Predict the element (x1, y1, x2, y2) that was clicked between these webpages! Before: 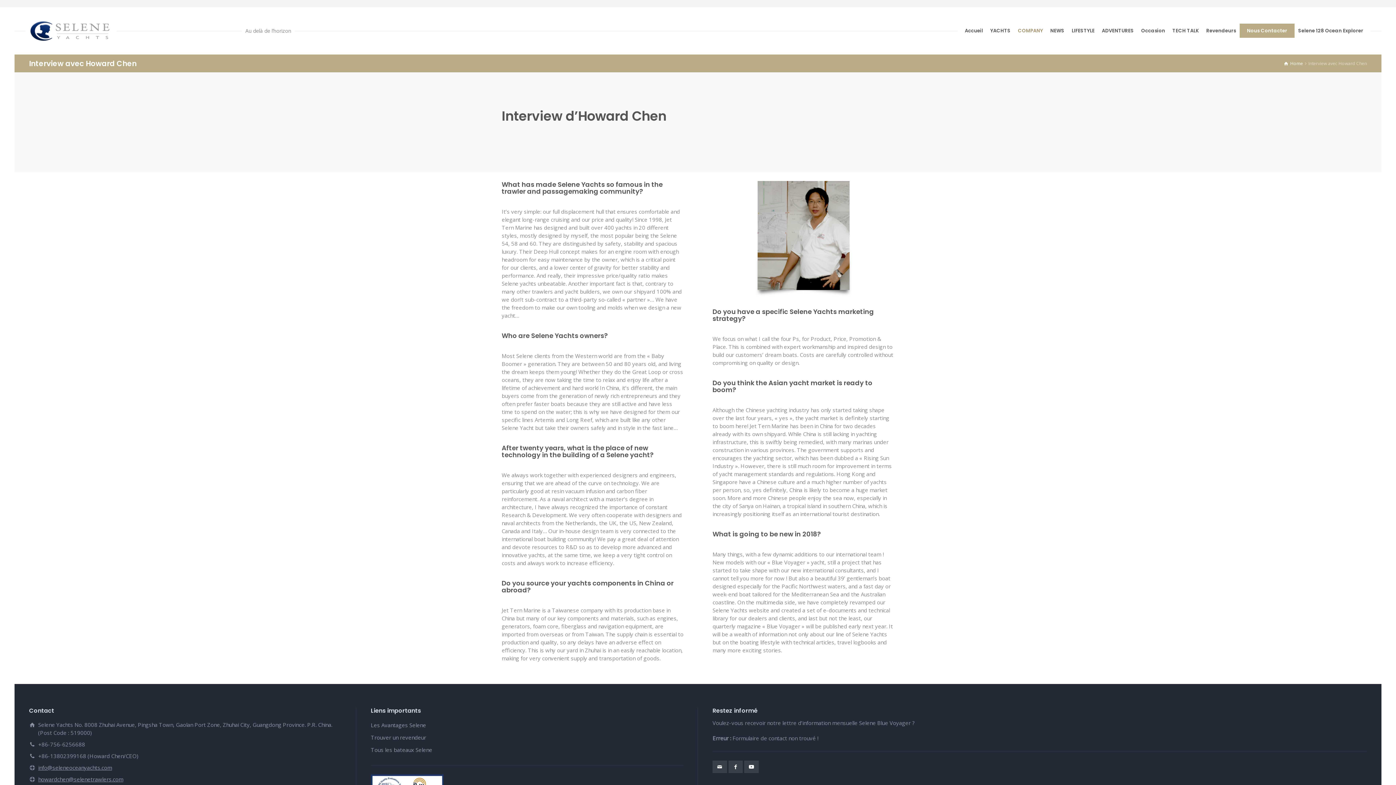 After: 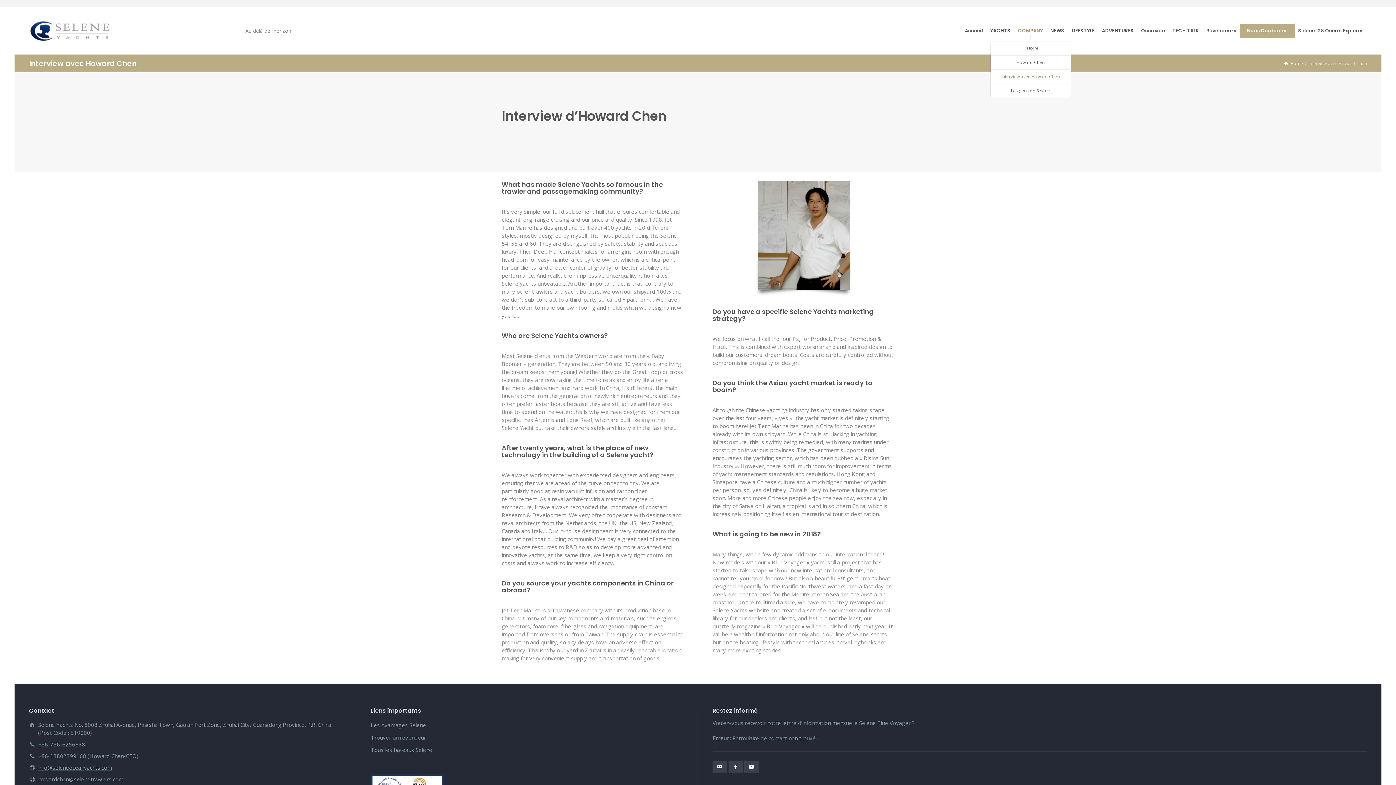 Action: label: COMPANY bbox: (1014, 23, 1046, 37)